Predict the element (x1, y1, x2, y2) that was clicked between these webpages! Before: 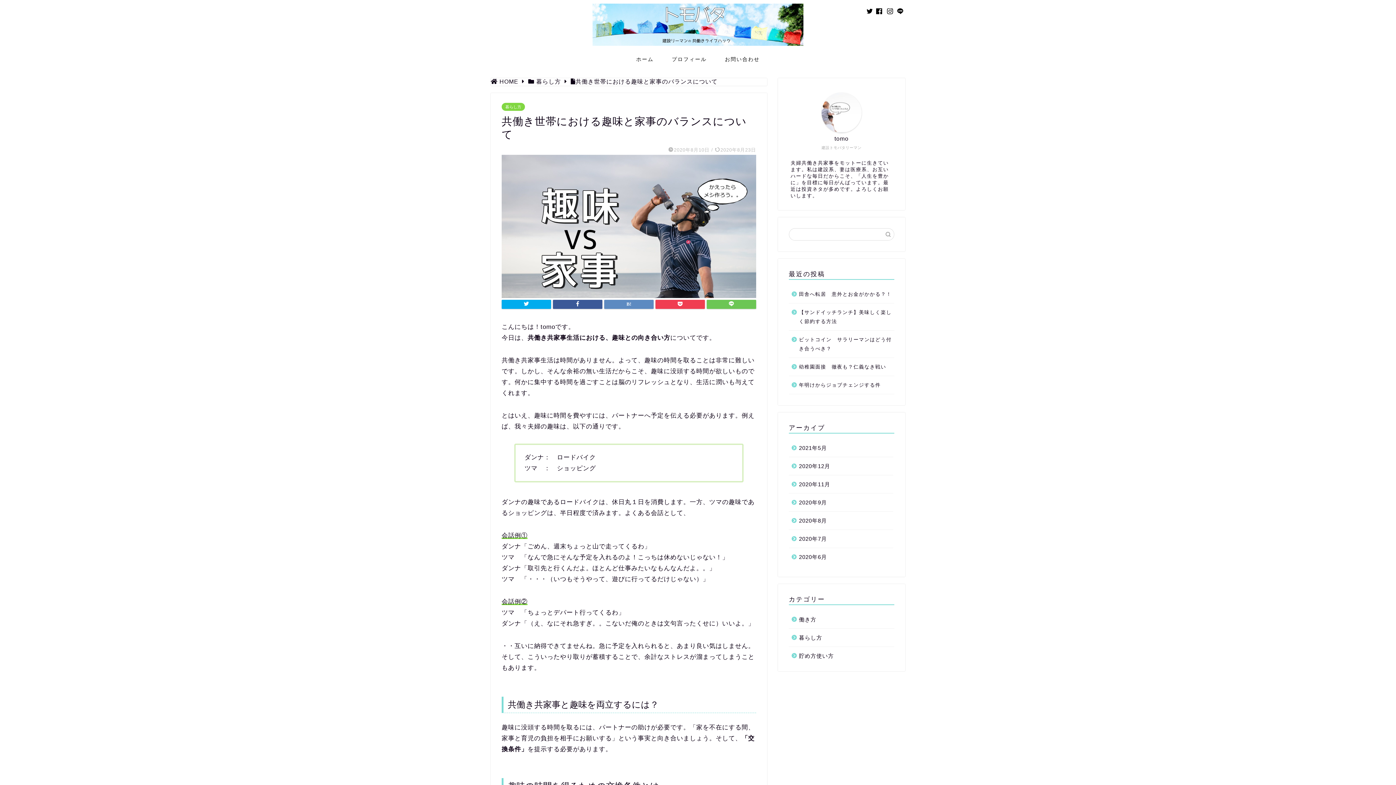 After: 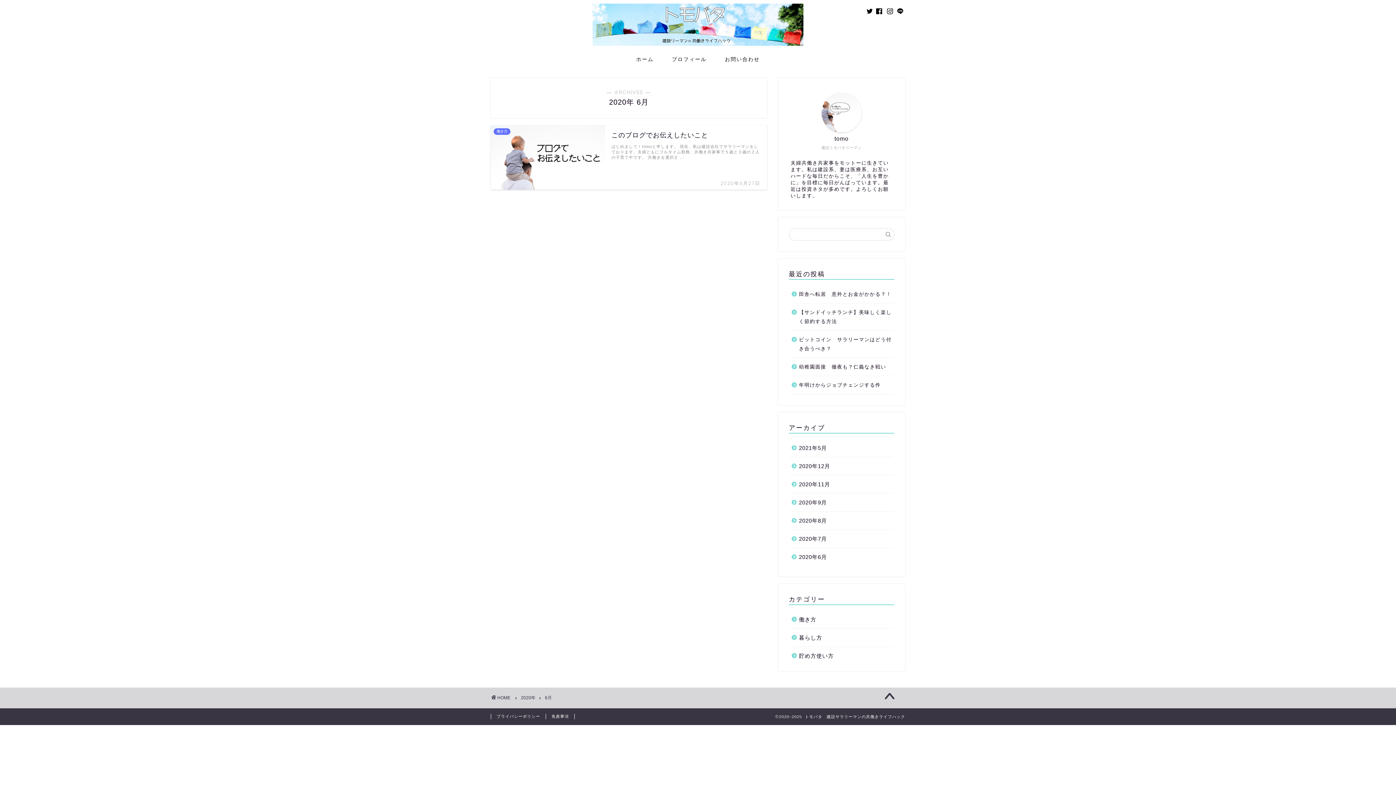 Action: label: 2020年6月 bbox: (789, 548, 893, 566)